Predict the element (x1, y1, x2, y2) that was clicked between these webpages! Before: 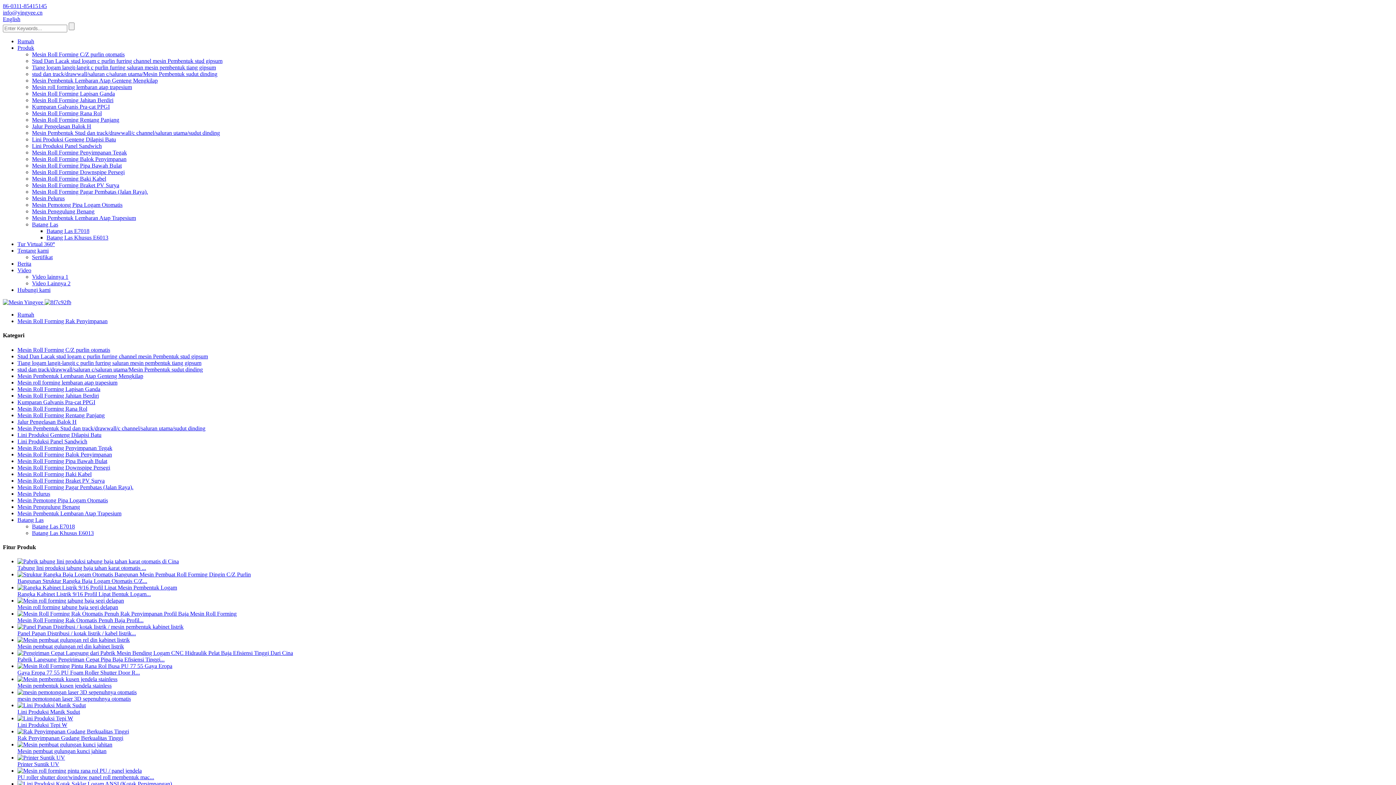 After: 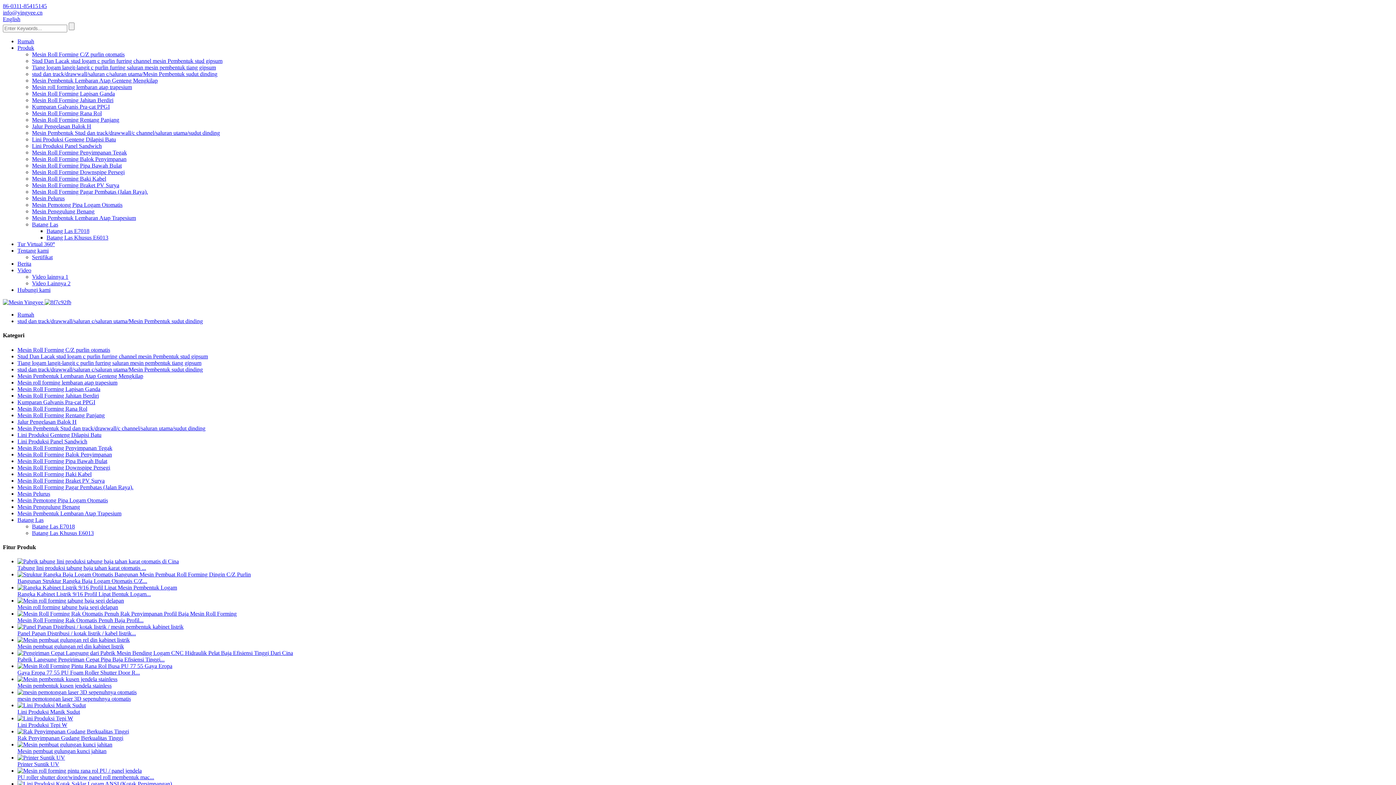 Action: bbox: (32, 70, 217, 77) label: stud dan track/drawwall/saluran c/saluran utama/Mesin Pembentuk sudut dinding